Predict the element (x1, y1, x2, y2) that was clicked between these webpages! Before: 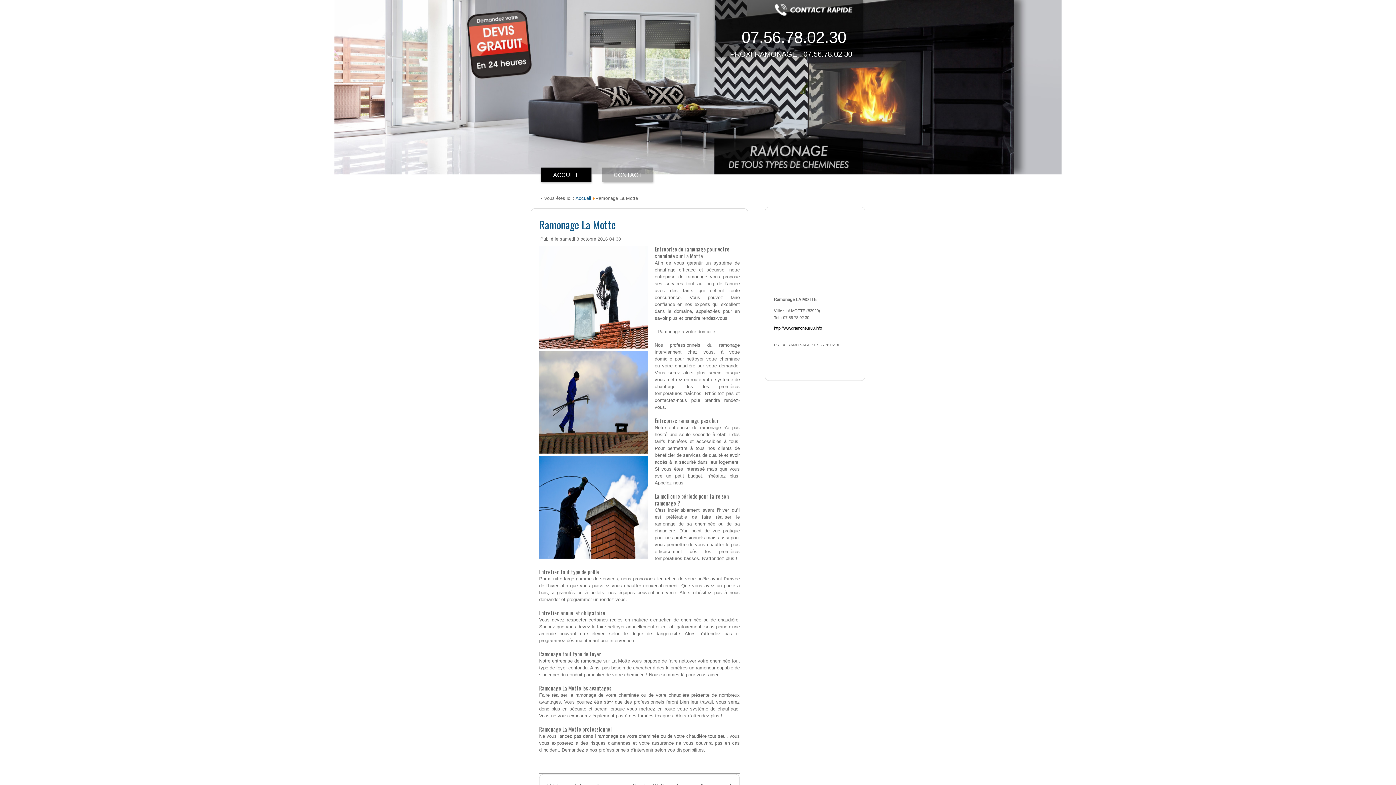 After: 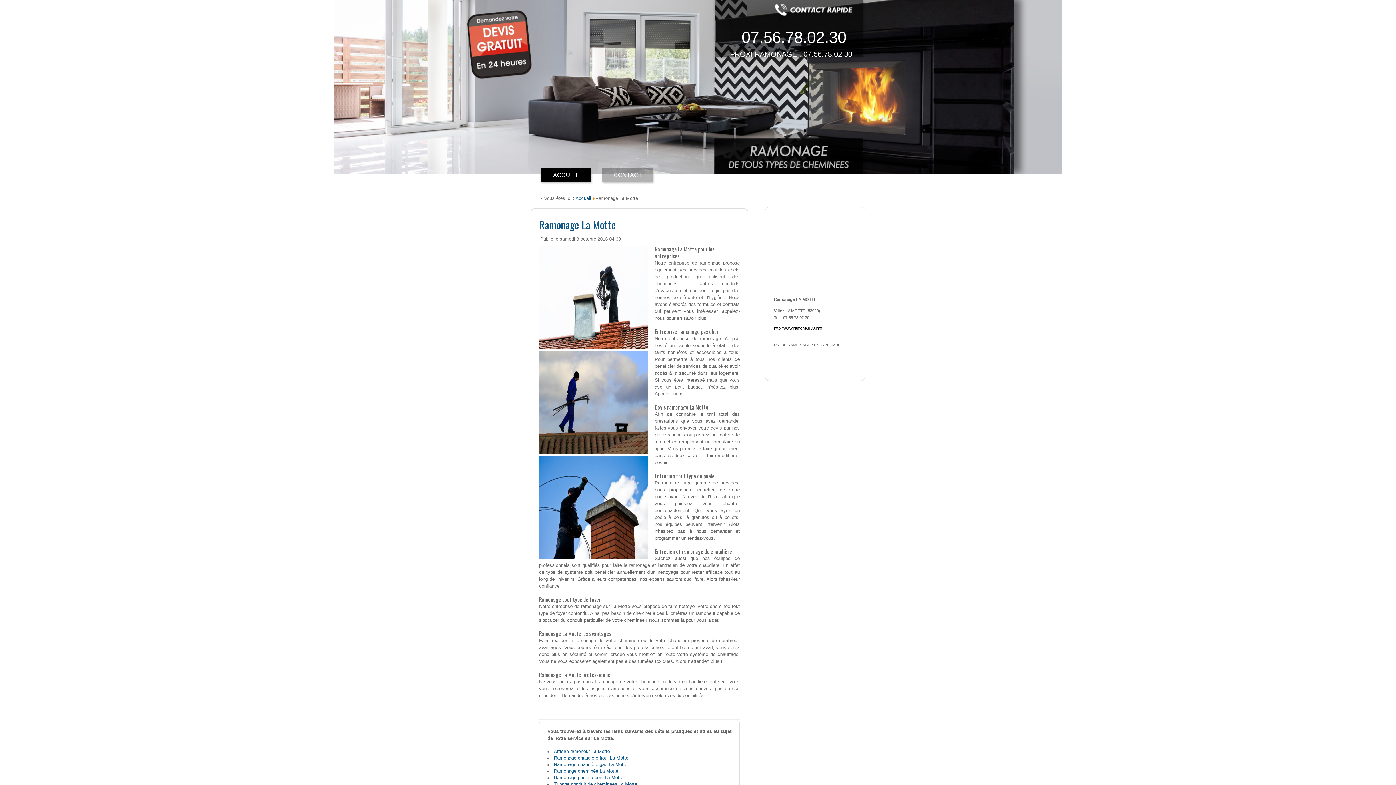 Action: label: Ramonage La Motte bbox: (539, 216, 616, 232)